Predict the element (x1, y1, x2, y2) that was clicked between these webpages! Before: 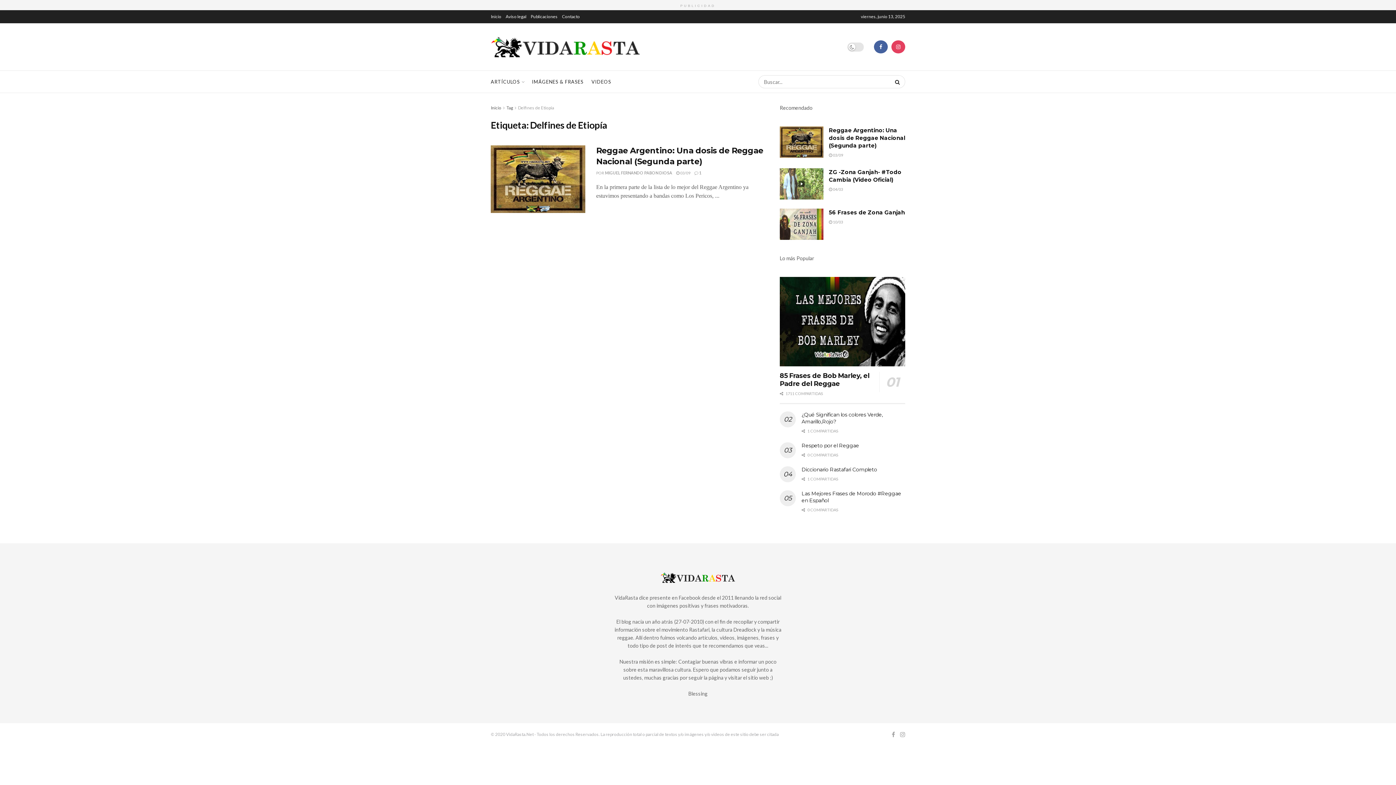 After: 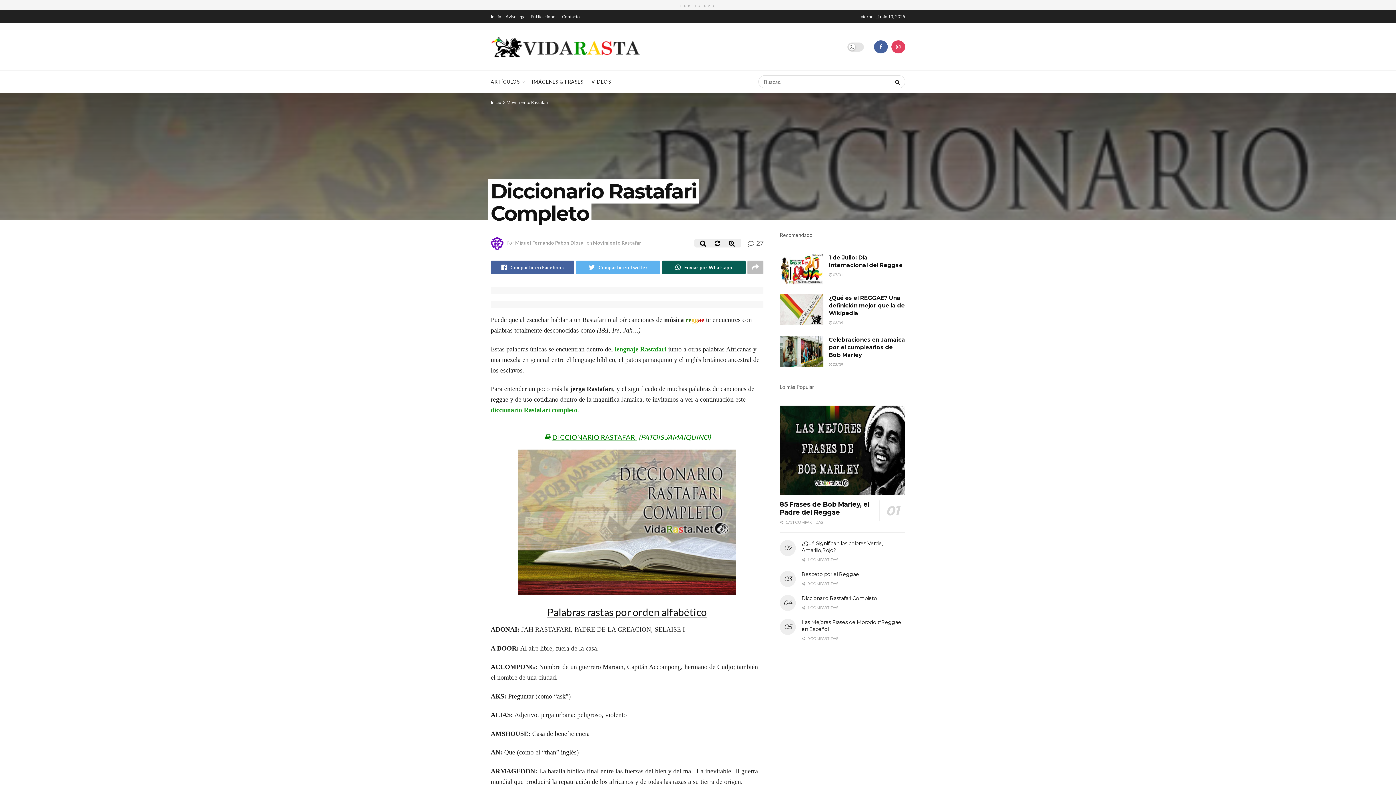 Action: label: Diccionario Rastafari Completo bbox: (801, 466, 877, 473)